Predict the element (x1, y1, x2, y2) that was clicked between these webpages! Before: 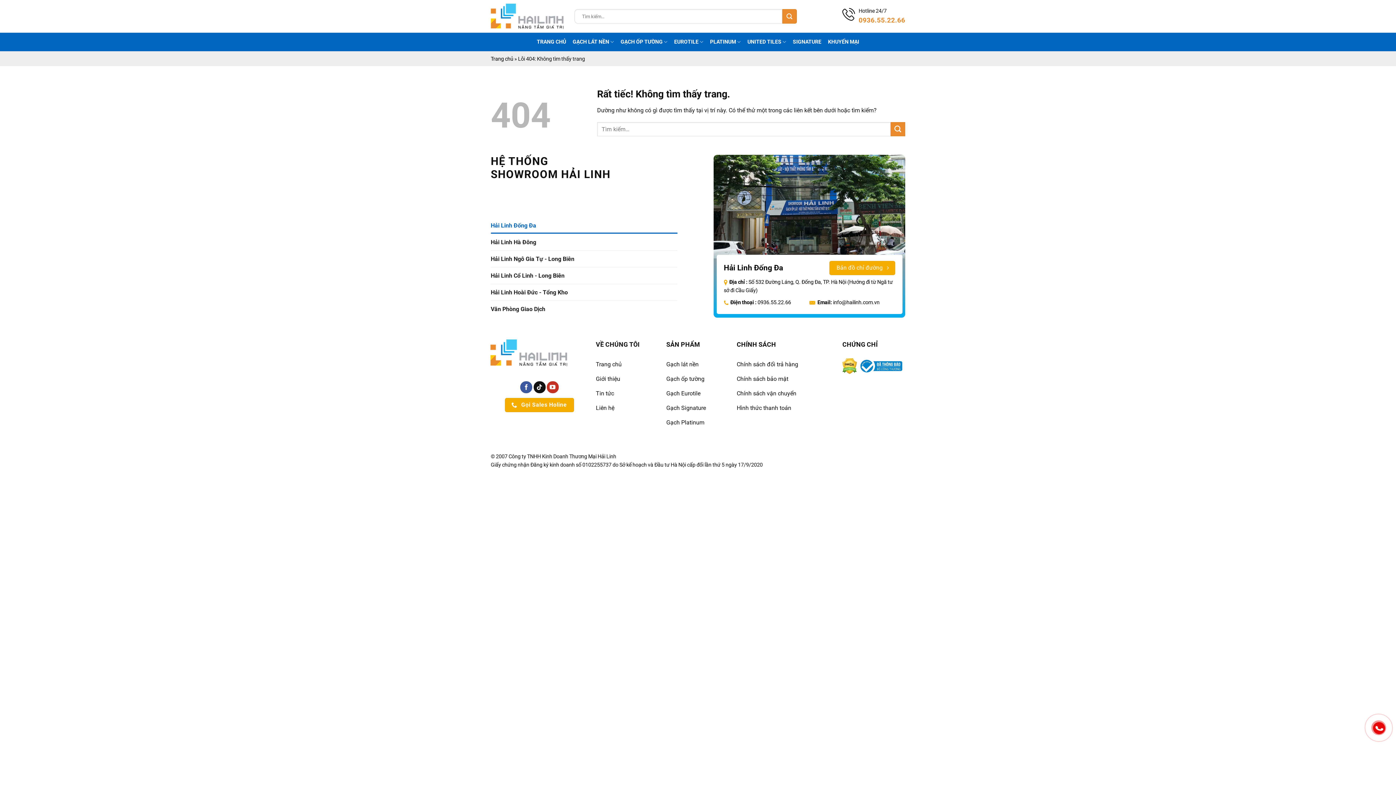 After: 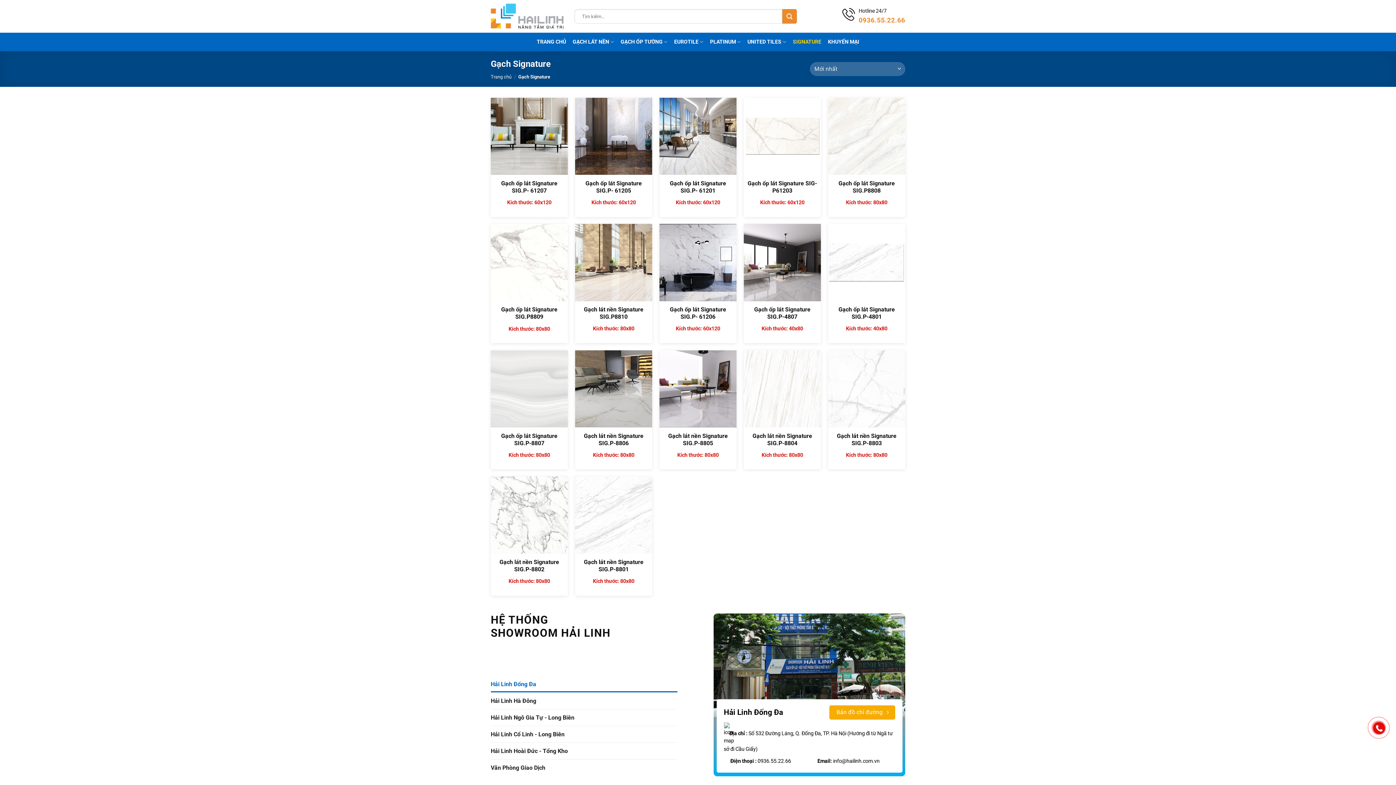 Action: bbox: (666, 401, 729, 416) label: Gạch Signature